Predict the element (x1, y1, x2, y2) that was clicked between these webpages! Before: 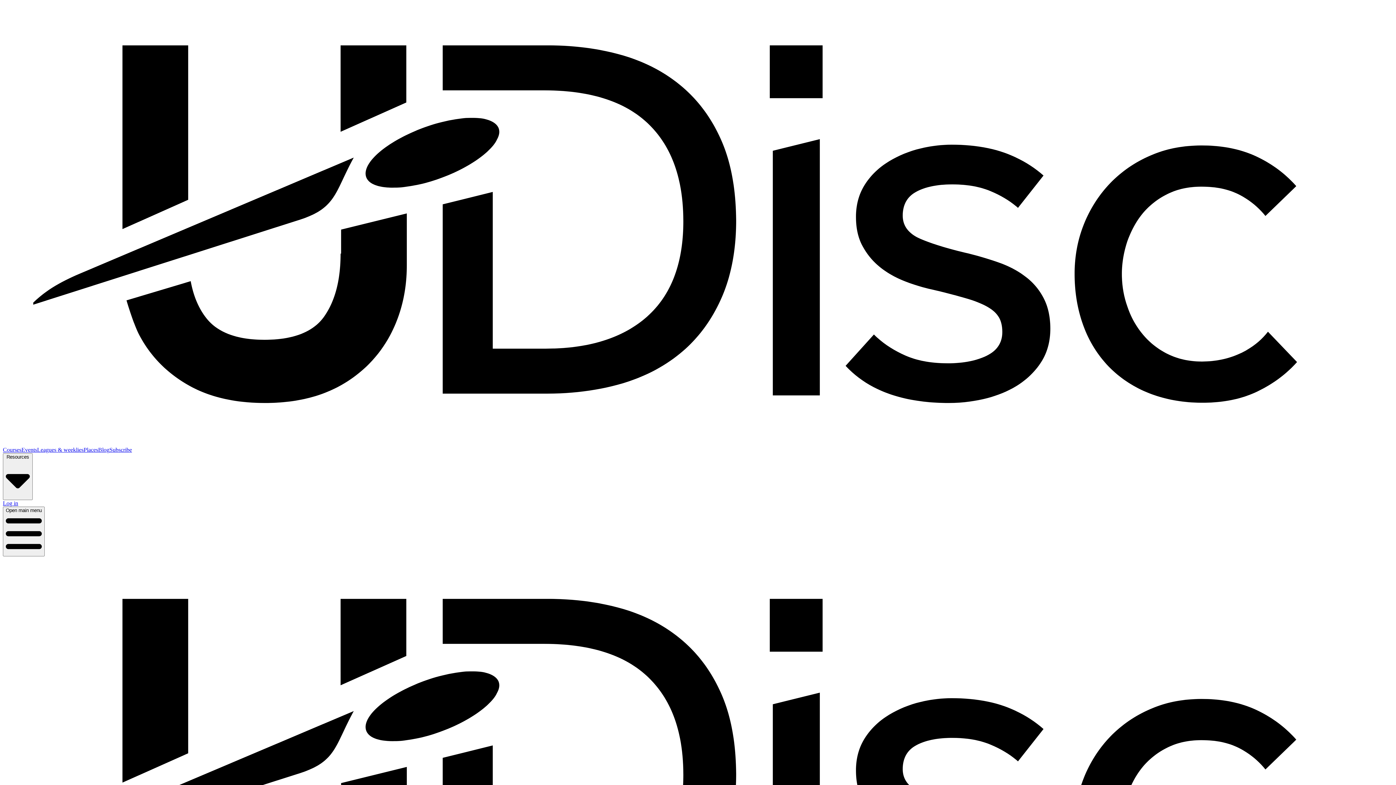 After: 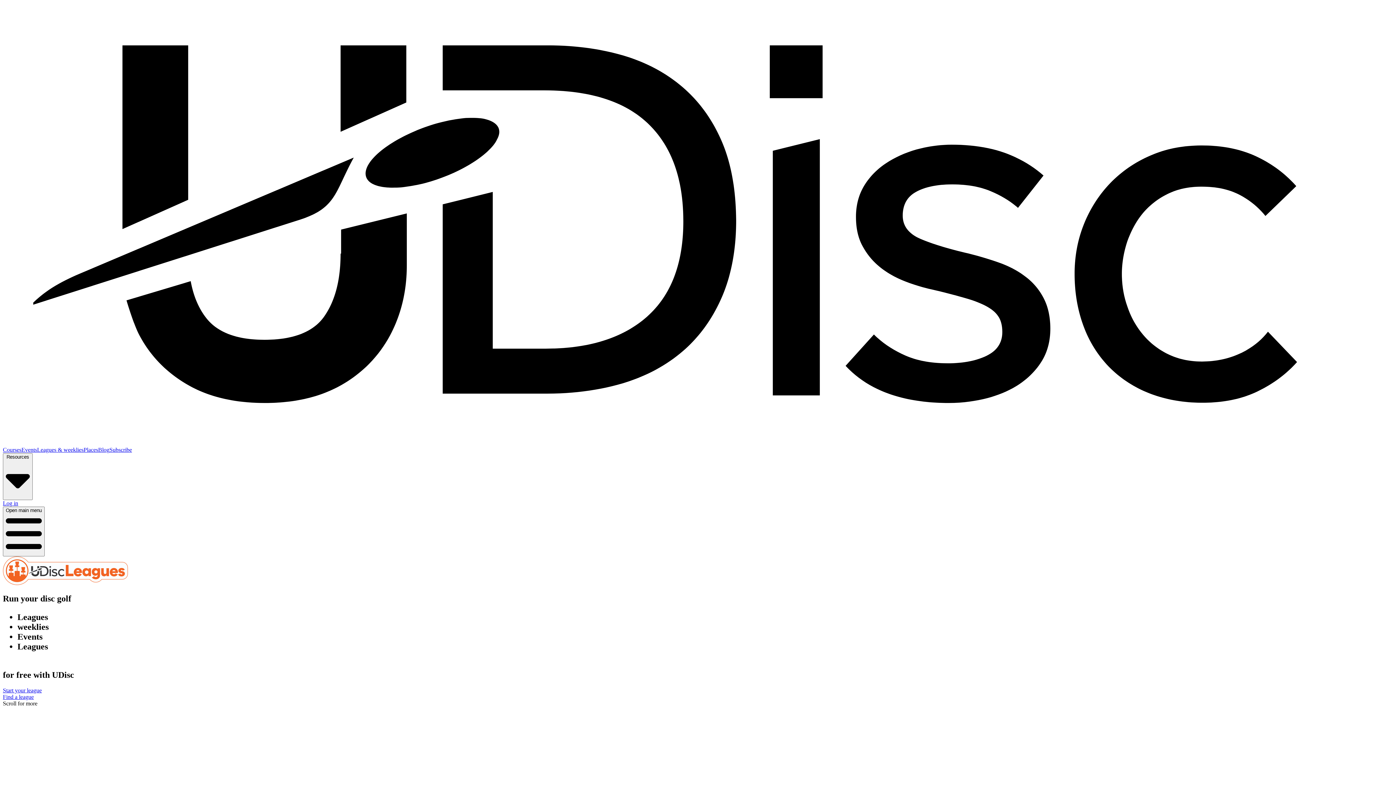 Action: label: Leagues & weeklies bbox: (37, 446, 83, 452)